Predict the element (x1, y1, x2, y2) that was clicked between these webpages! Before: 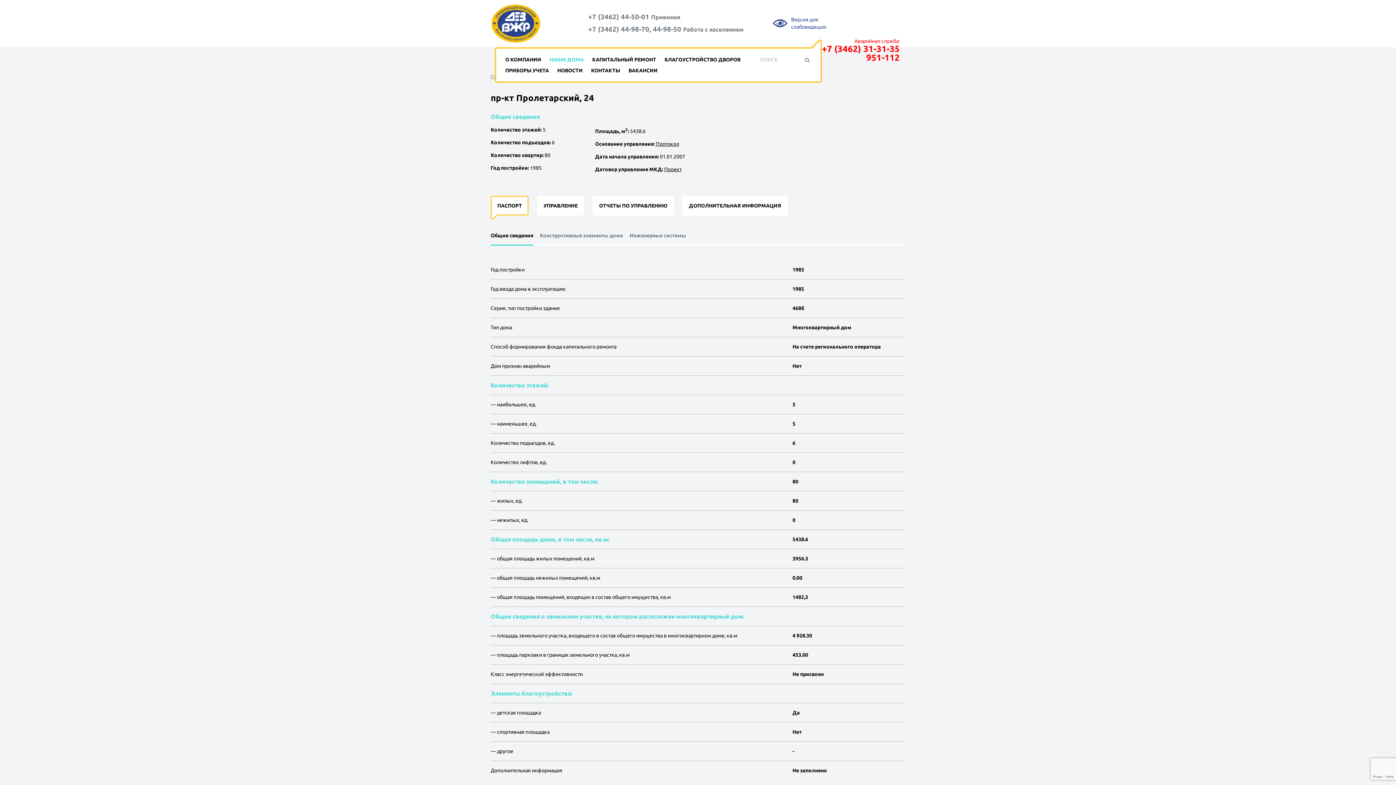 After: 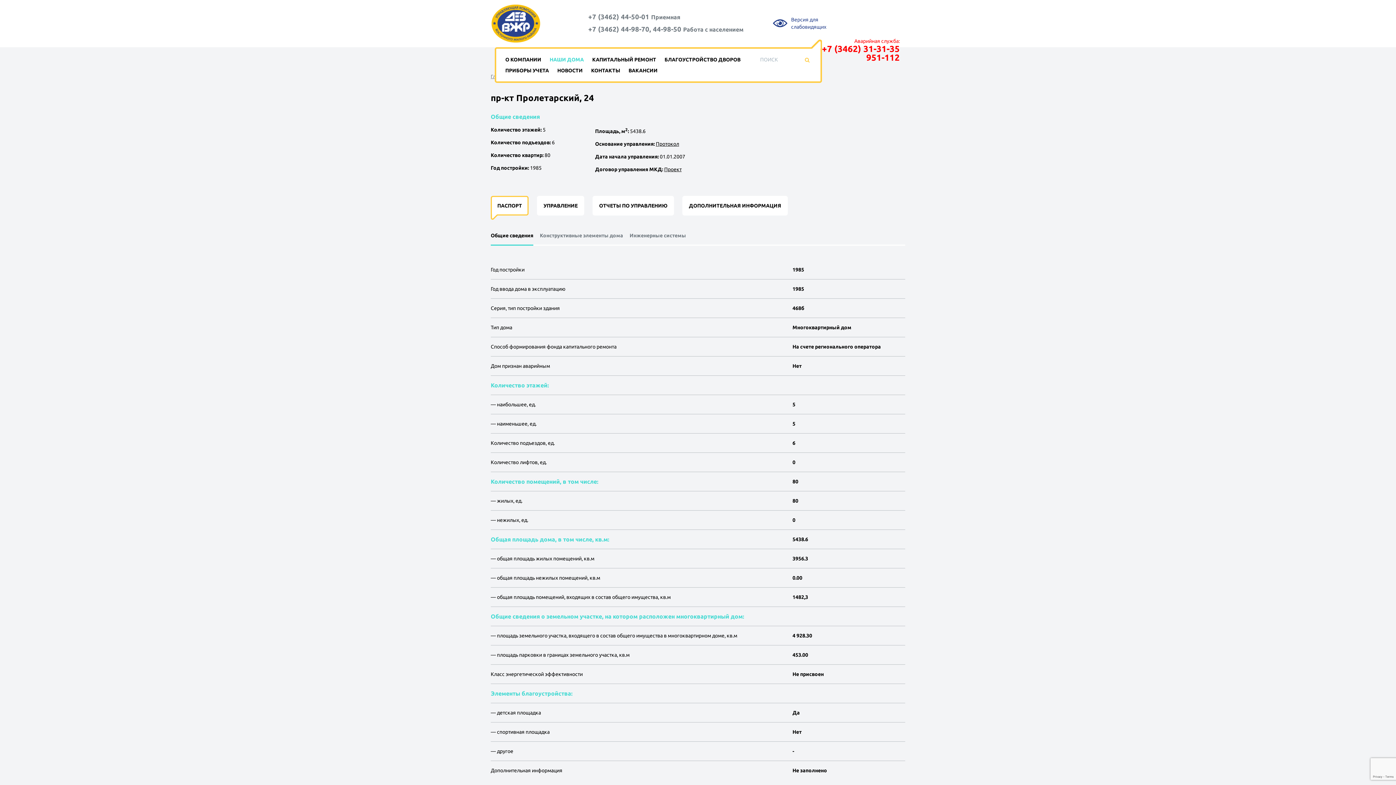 Action: bbox: (805, 57, 809, 62)